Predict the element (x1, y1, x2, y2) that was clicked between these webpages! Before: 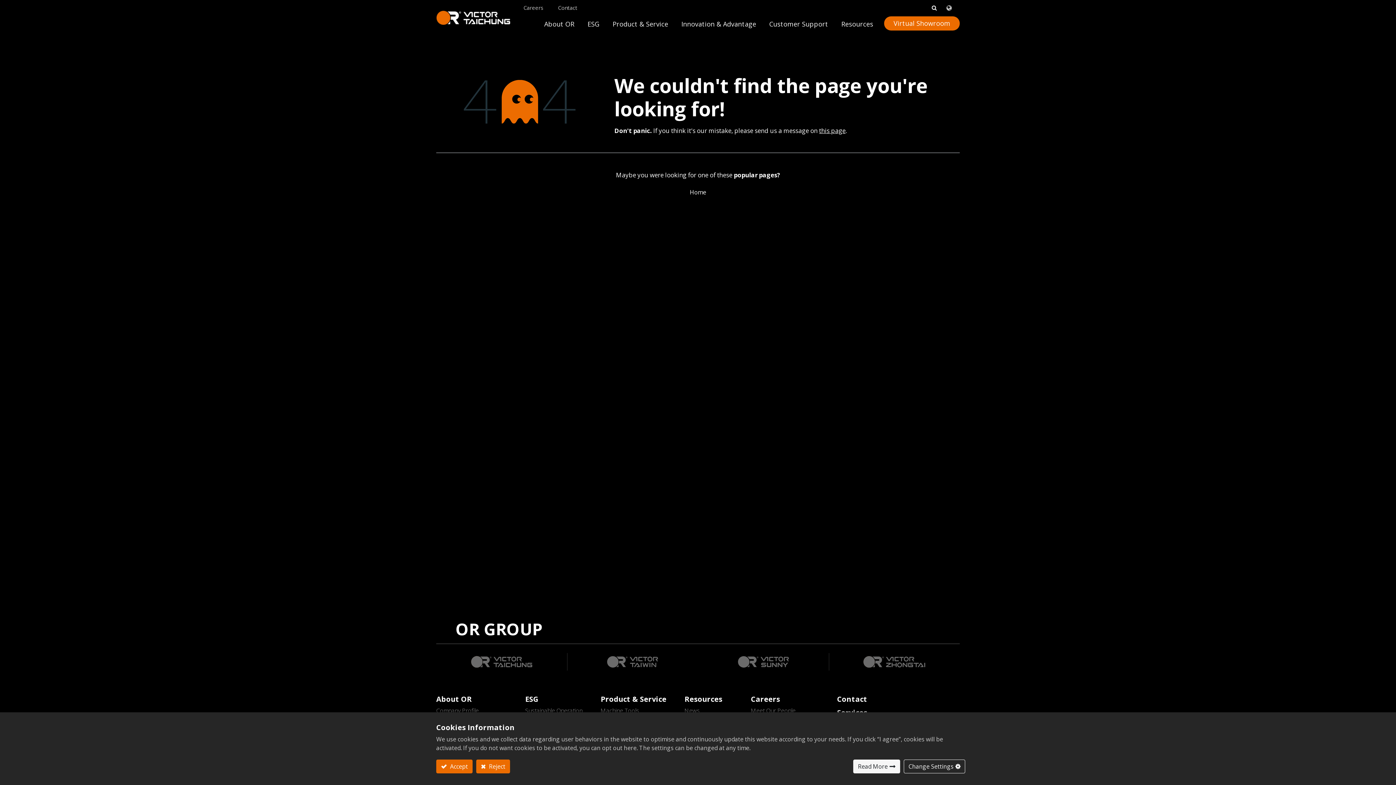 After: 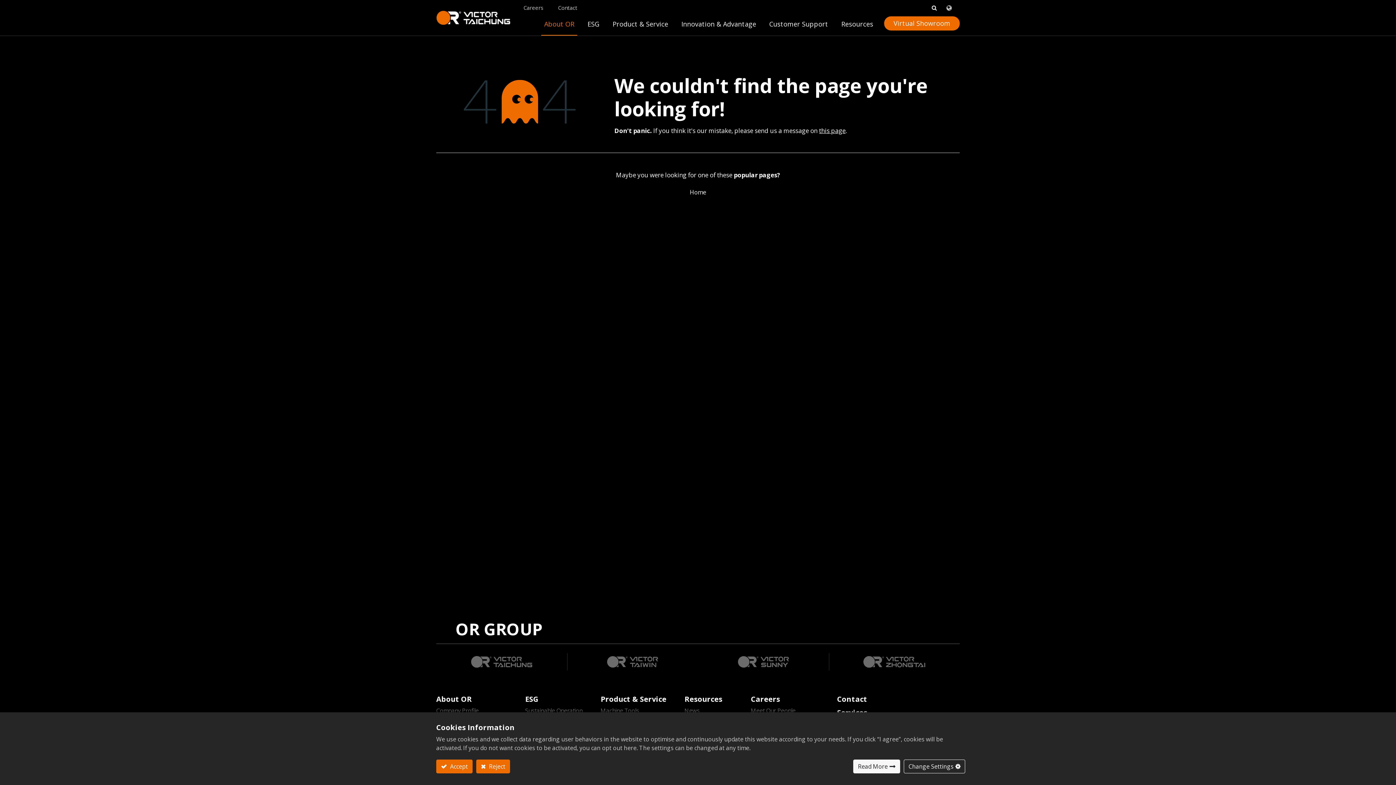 Action: label: About OR bbox: (541, 16, 577, 35)